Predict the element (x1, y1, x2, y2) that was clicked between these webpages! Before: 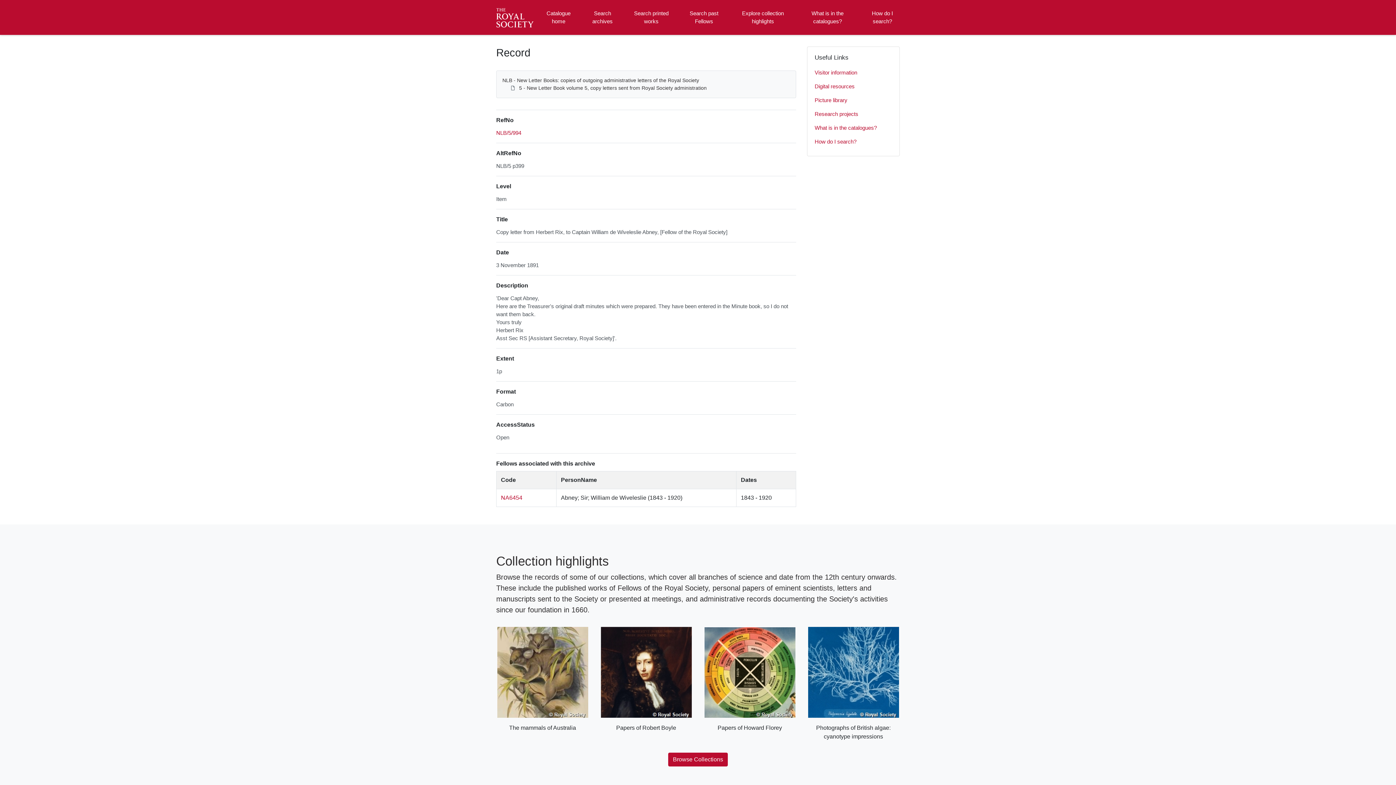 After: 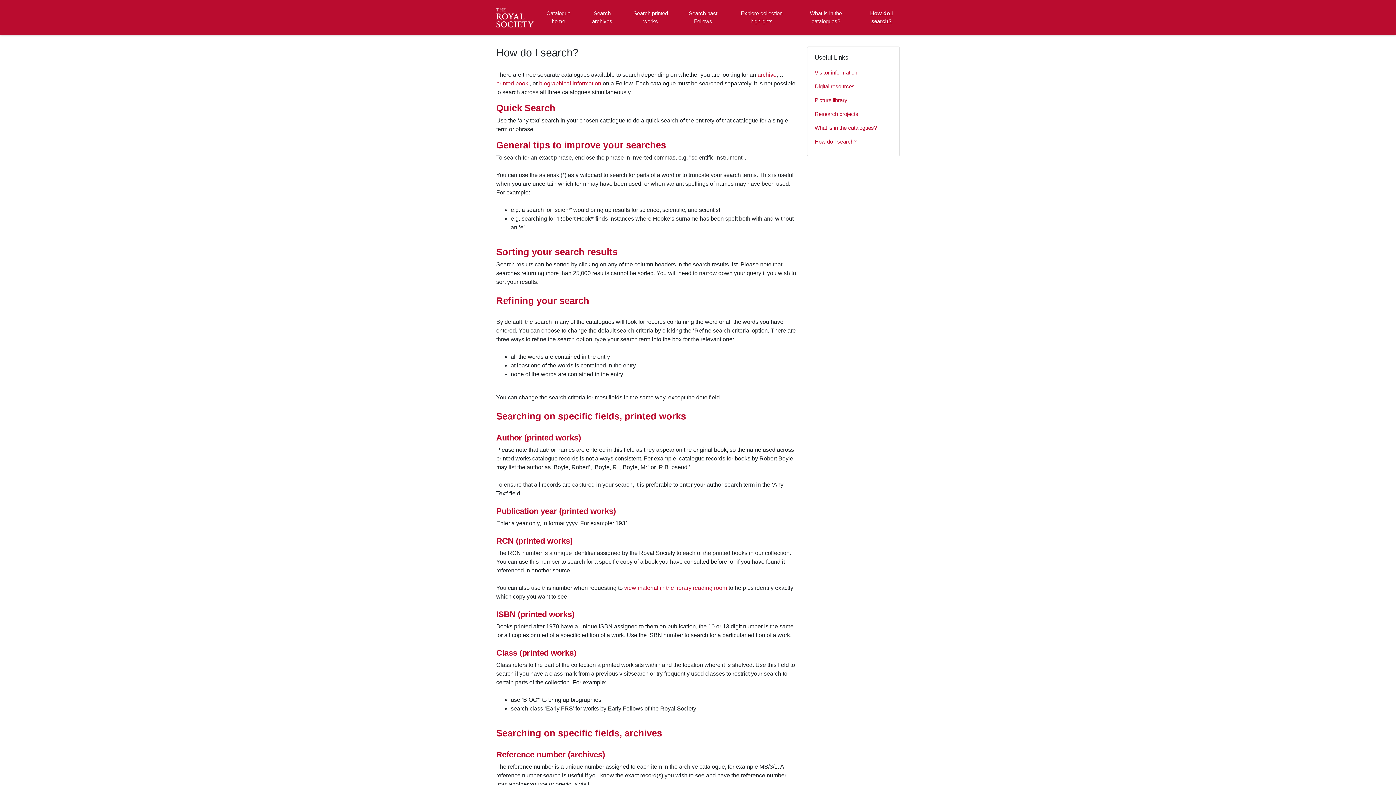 Action: bbox: (865, 2, 900, 32) label: How do I search?